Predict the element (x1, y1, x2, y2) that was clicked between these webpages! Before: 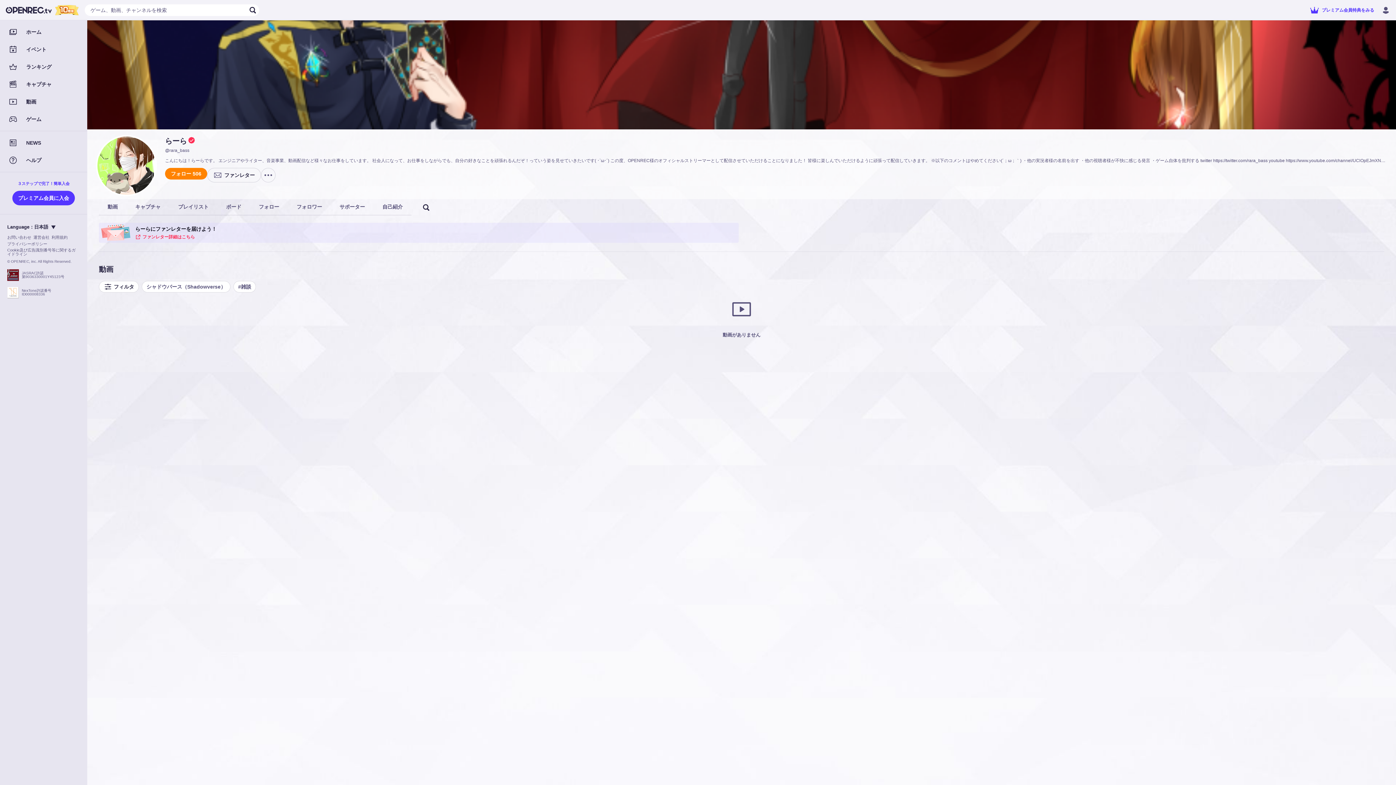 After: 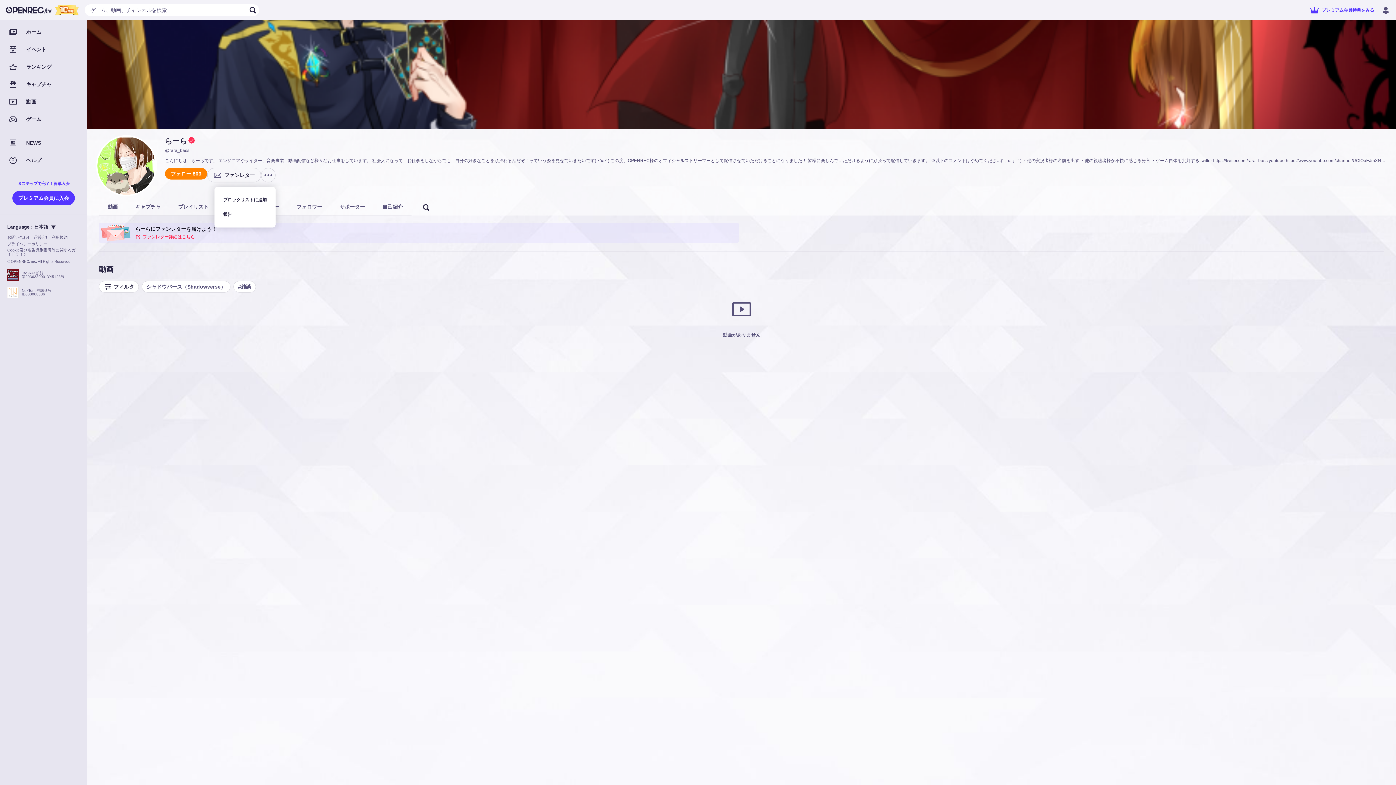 Action: bbox: (261, 168, 275, 182)